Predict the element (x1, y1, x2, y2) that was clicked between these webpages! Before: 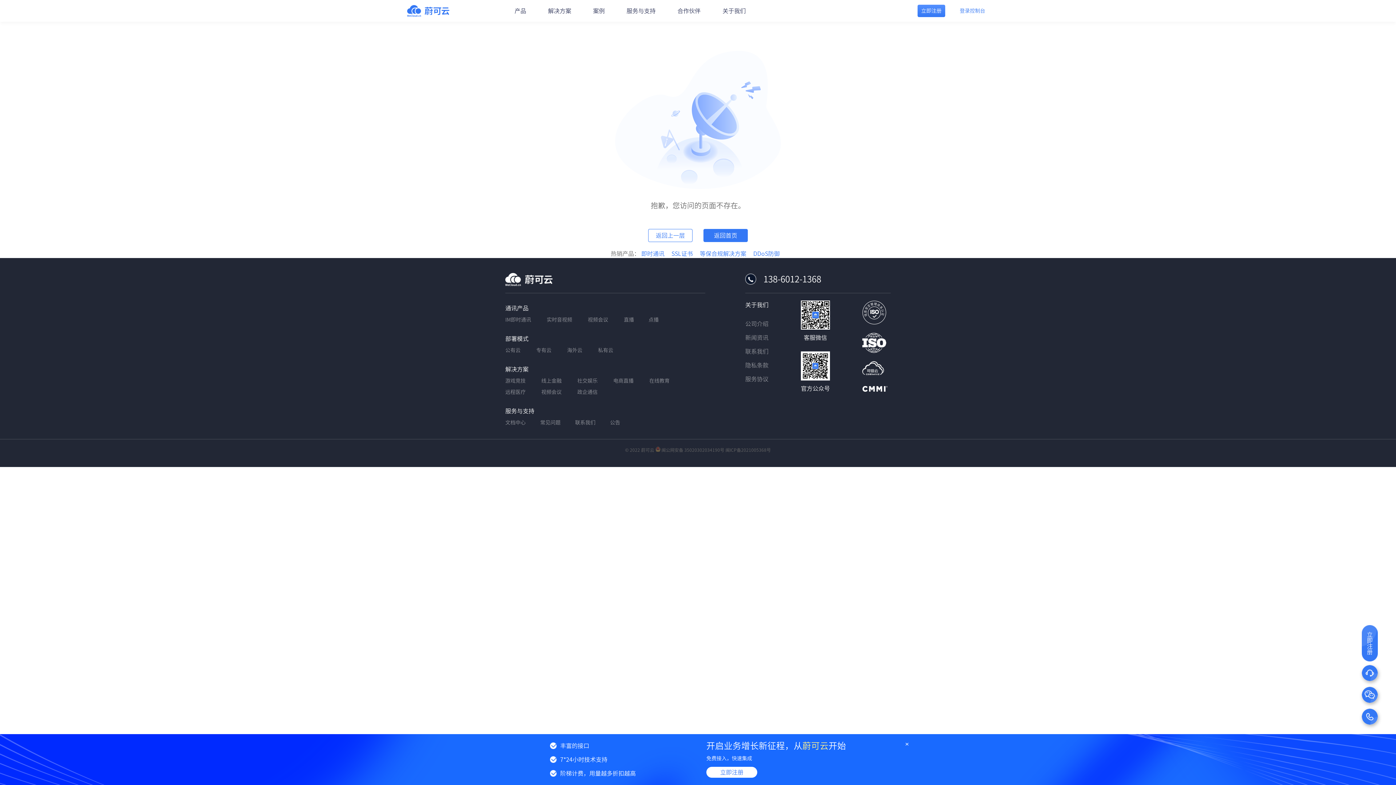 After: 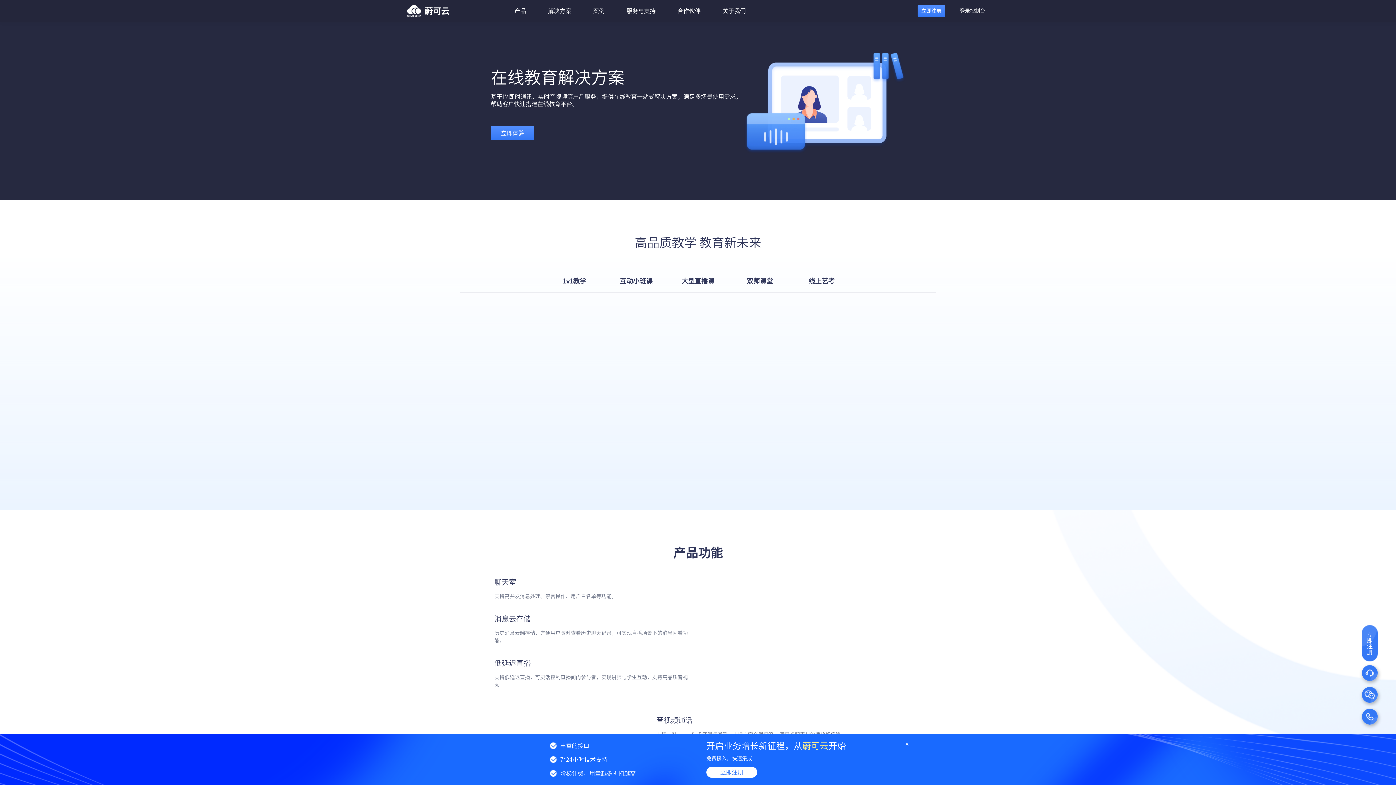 Action: bbox: (649, 377, 669, 385) label: 在线教育